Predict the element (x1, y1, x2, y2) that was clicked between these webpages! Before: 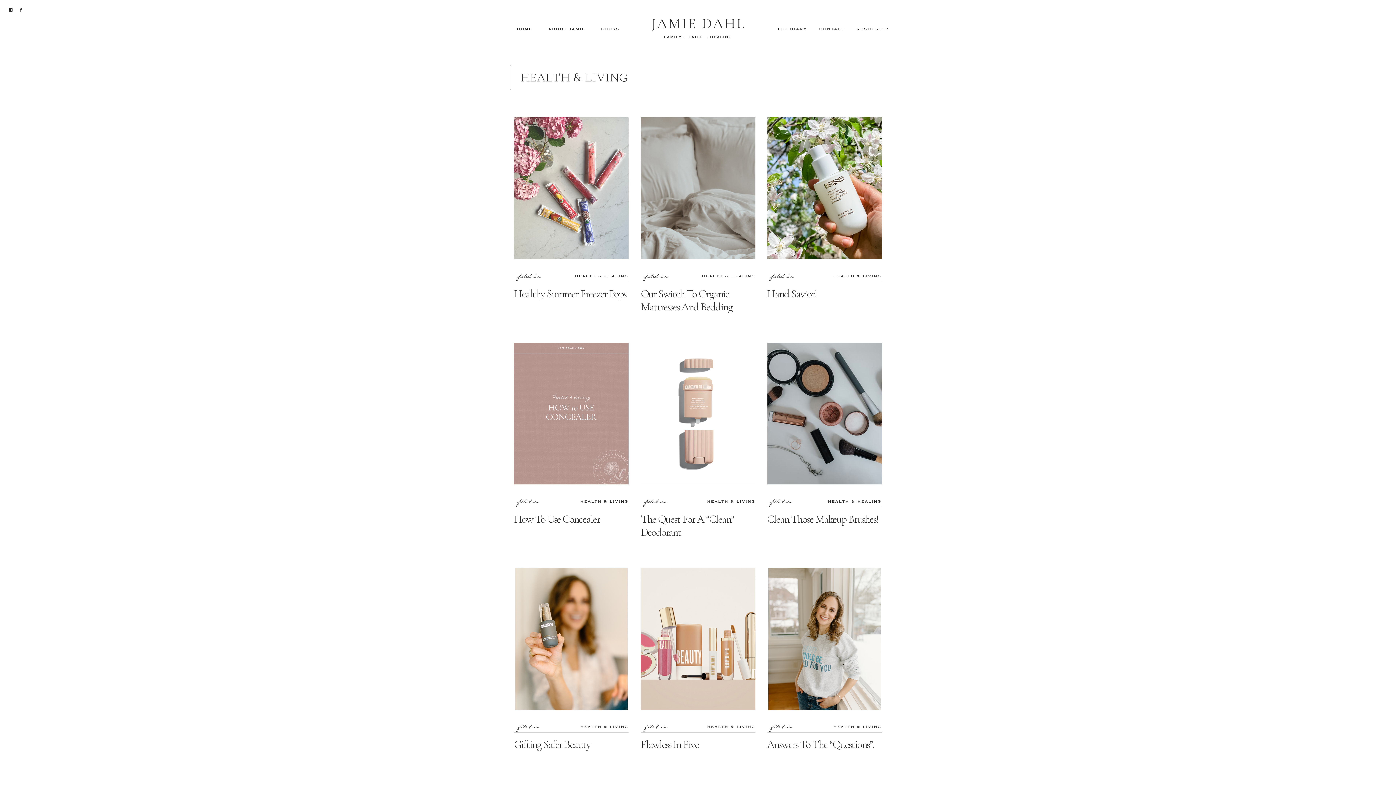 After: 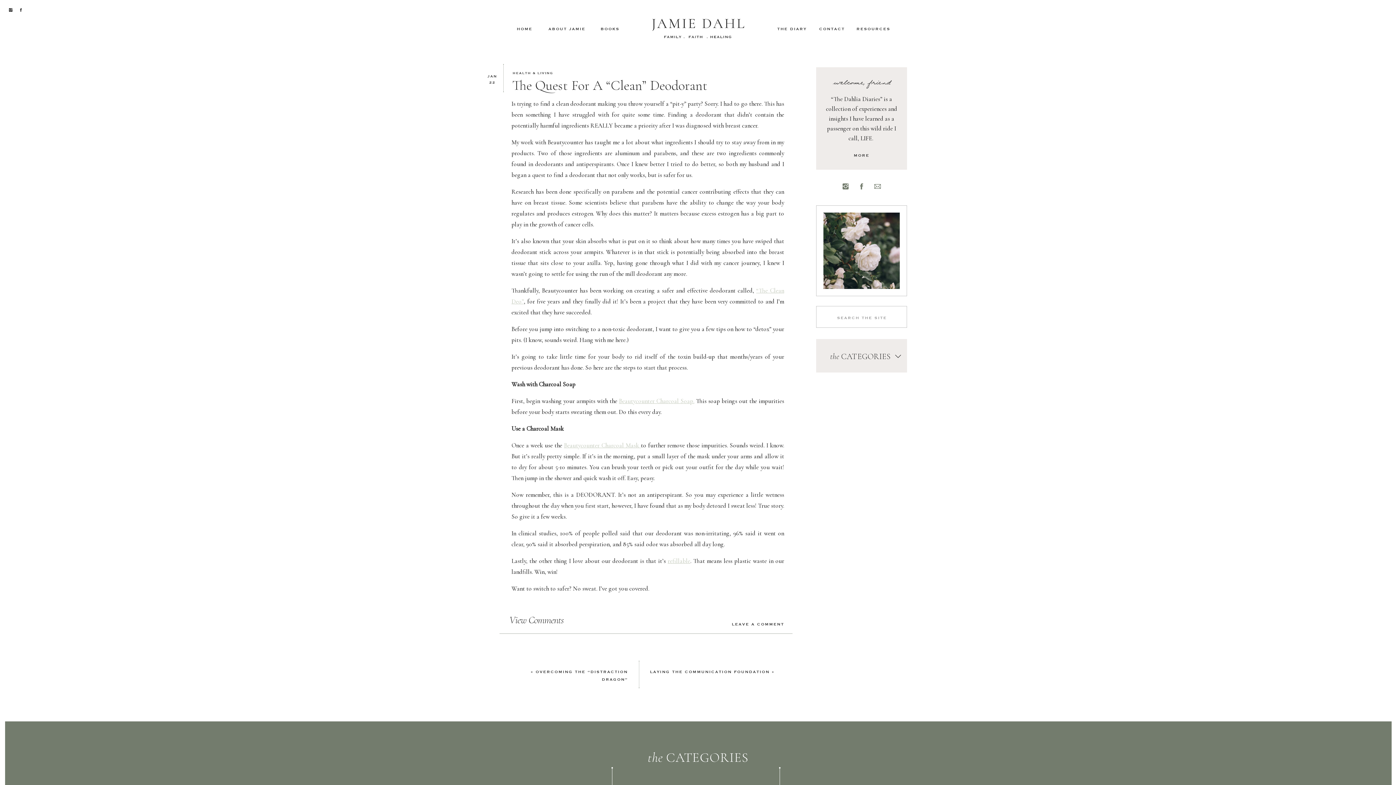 Action: label: The Quest For A “Clean” Deodorant bbox: (641, 512, 734, 539)